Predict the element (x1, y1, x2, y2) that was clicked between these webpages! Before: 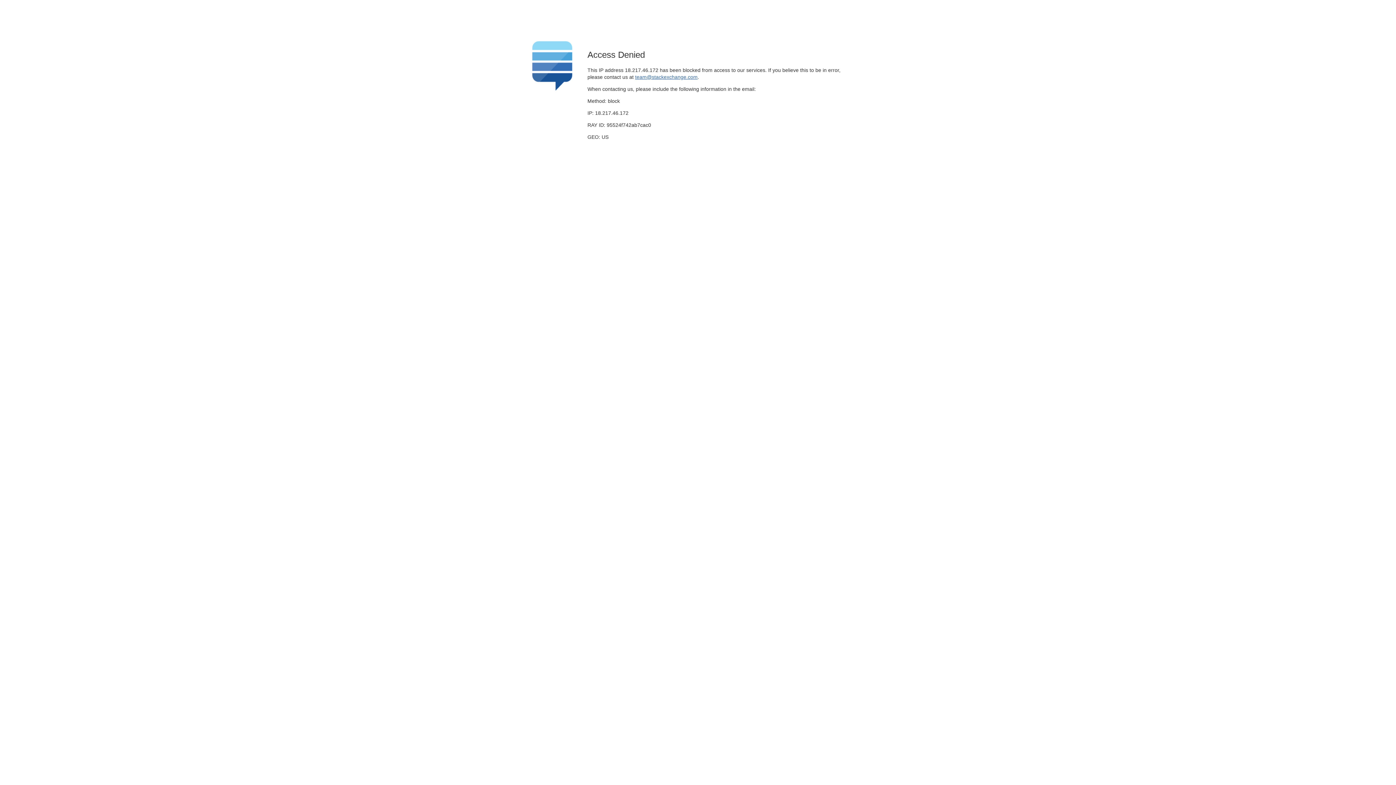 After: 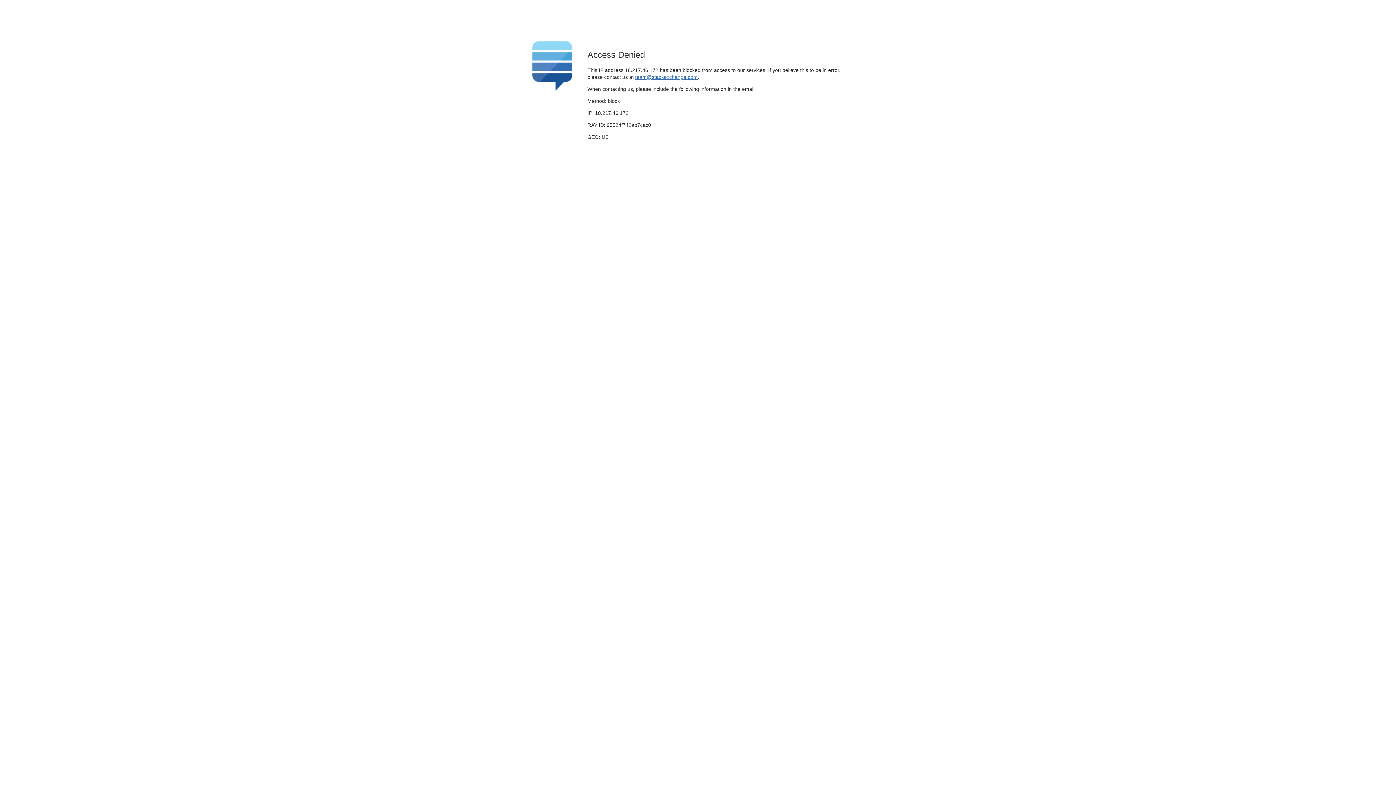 Action: label: team@stackexchange.com bbox: (635, 74, 697, 79)